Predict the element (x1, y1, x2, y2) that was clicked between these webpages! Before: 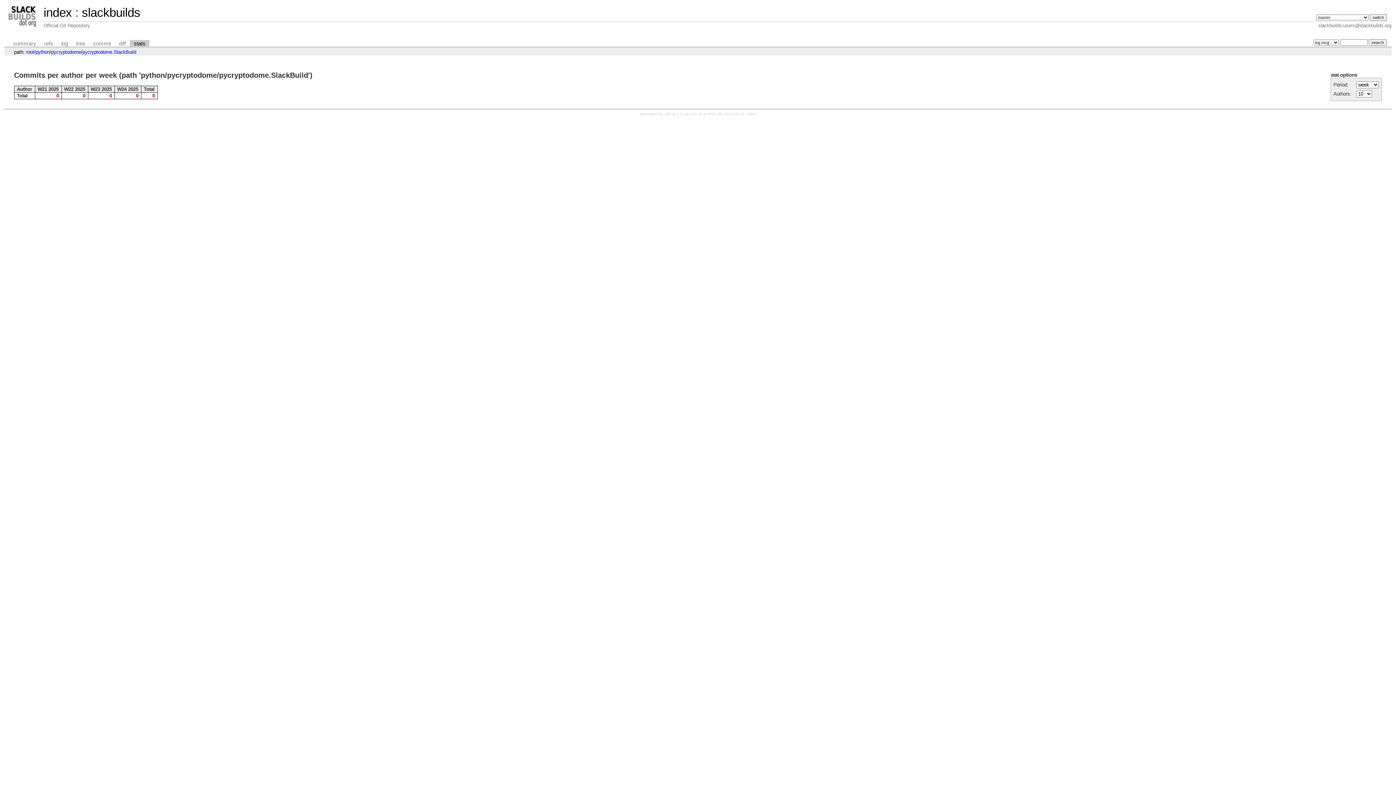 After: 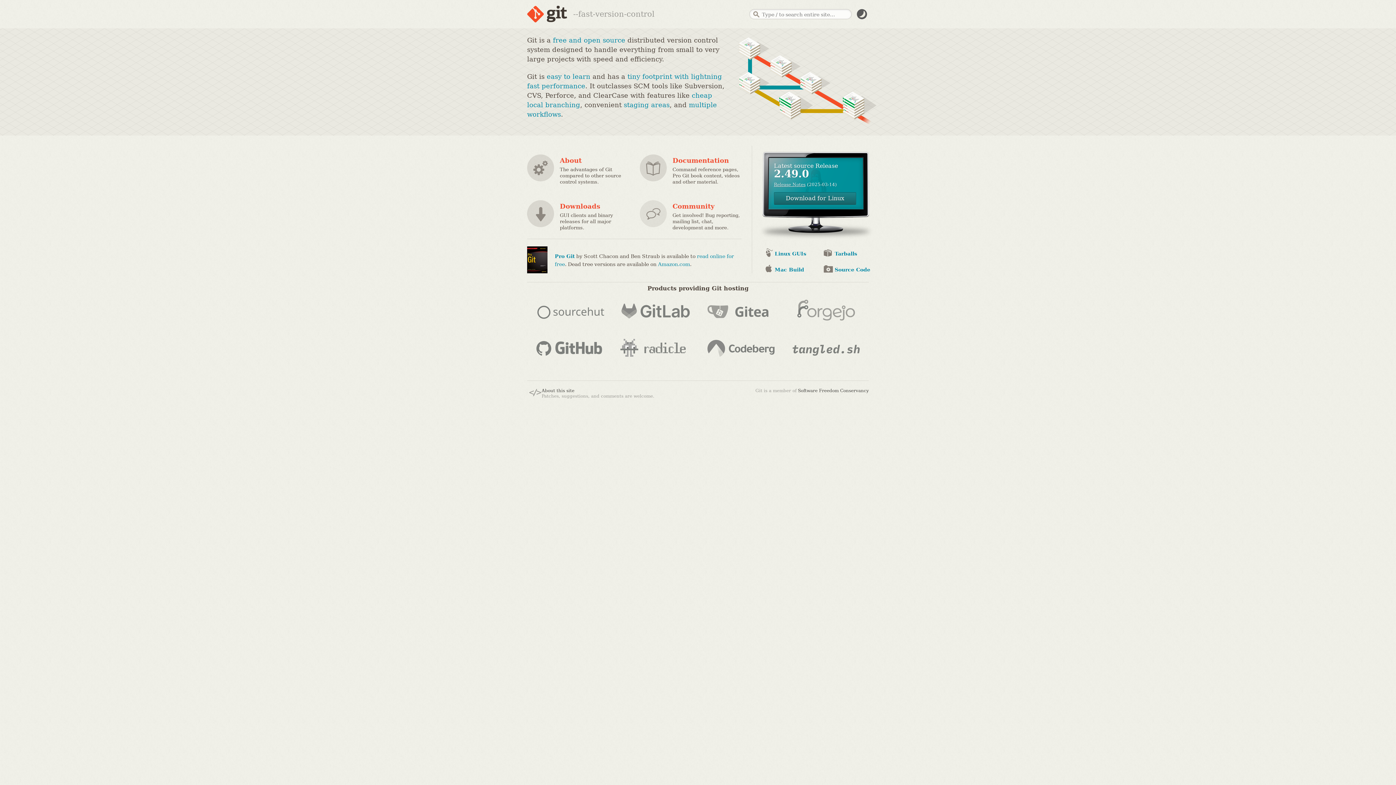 Action: label: git 2.26.2 bbox: (684, 111, 700, 116)